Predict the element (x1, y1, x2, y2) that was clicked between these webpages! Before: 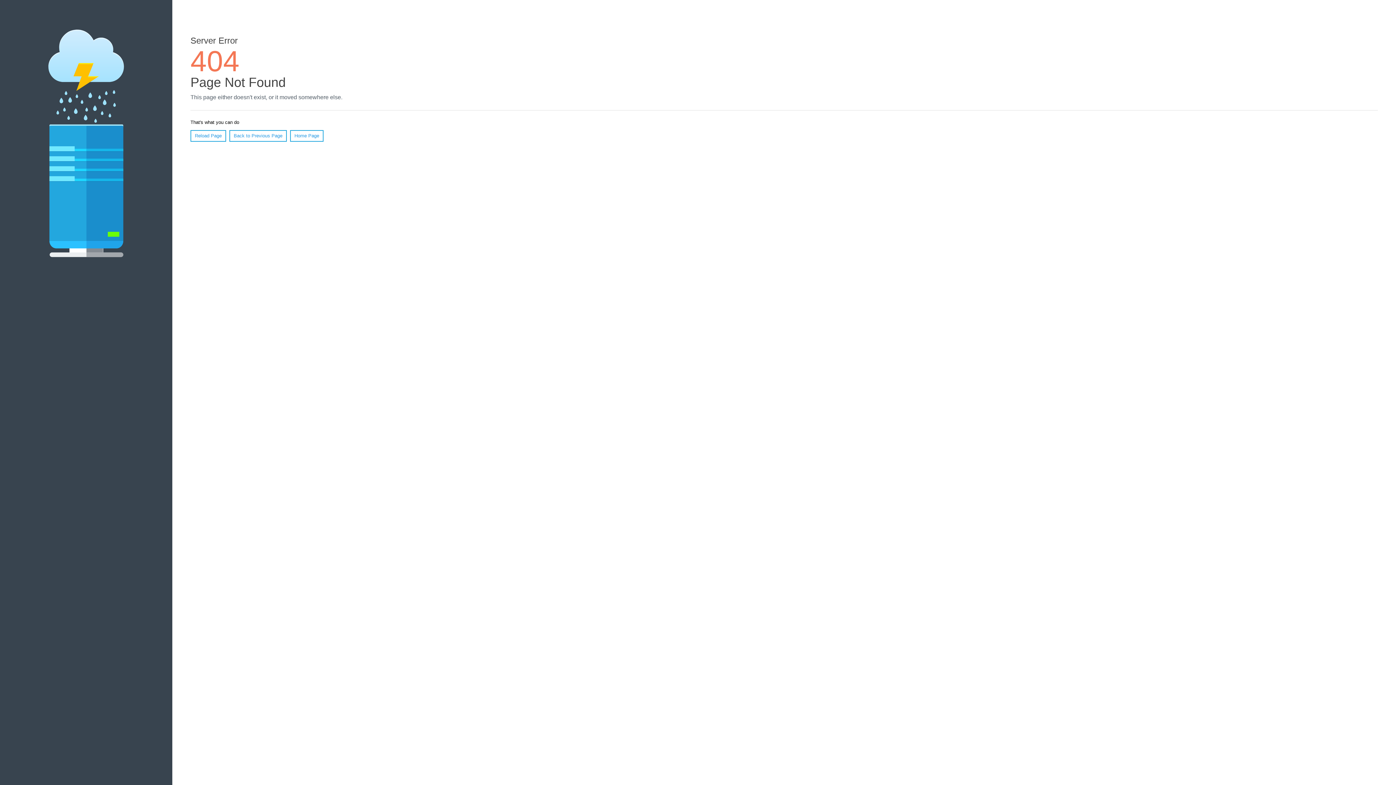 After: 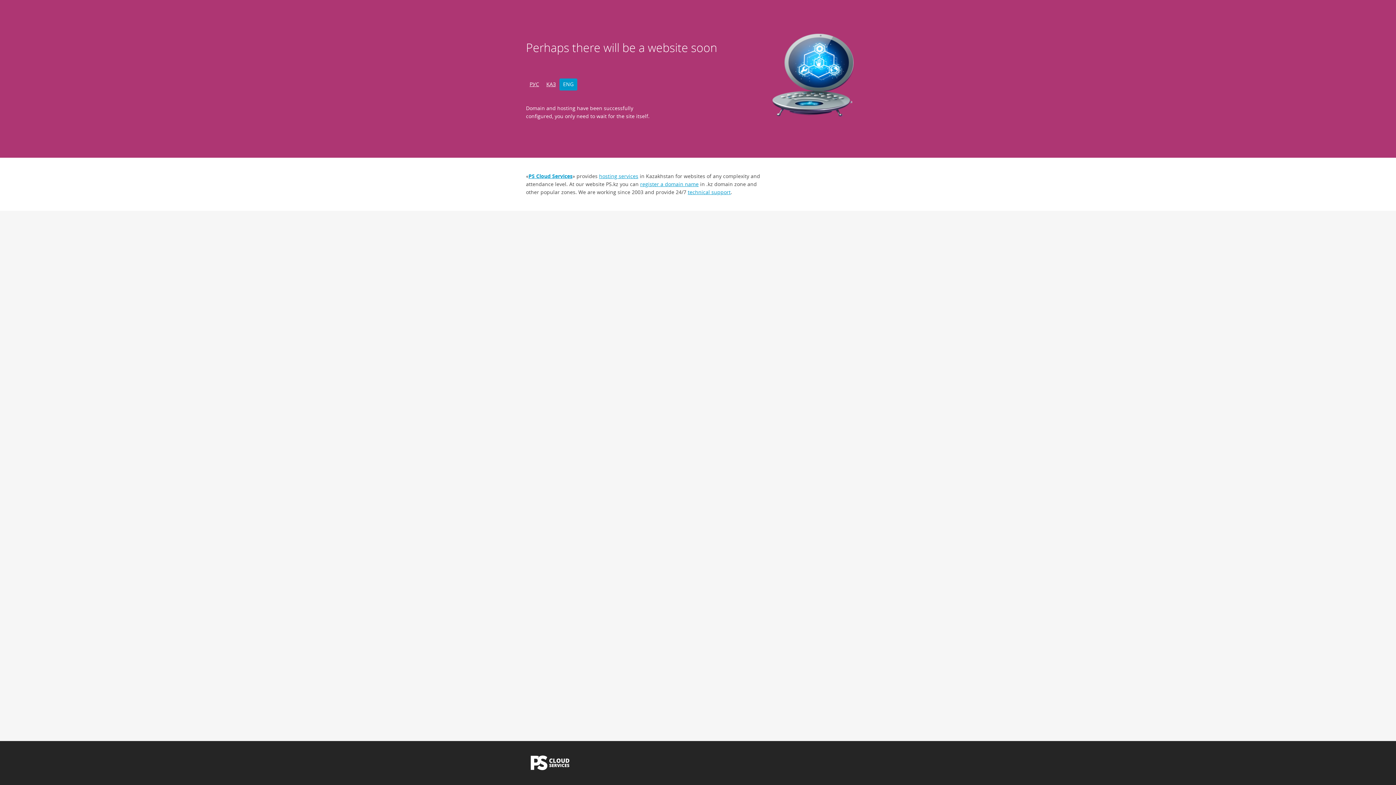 Action: label: Home Page bbox: (290, 130, 323, 141)